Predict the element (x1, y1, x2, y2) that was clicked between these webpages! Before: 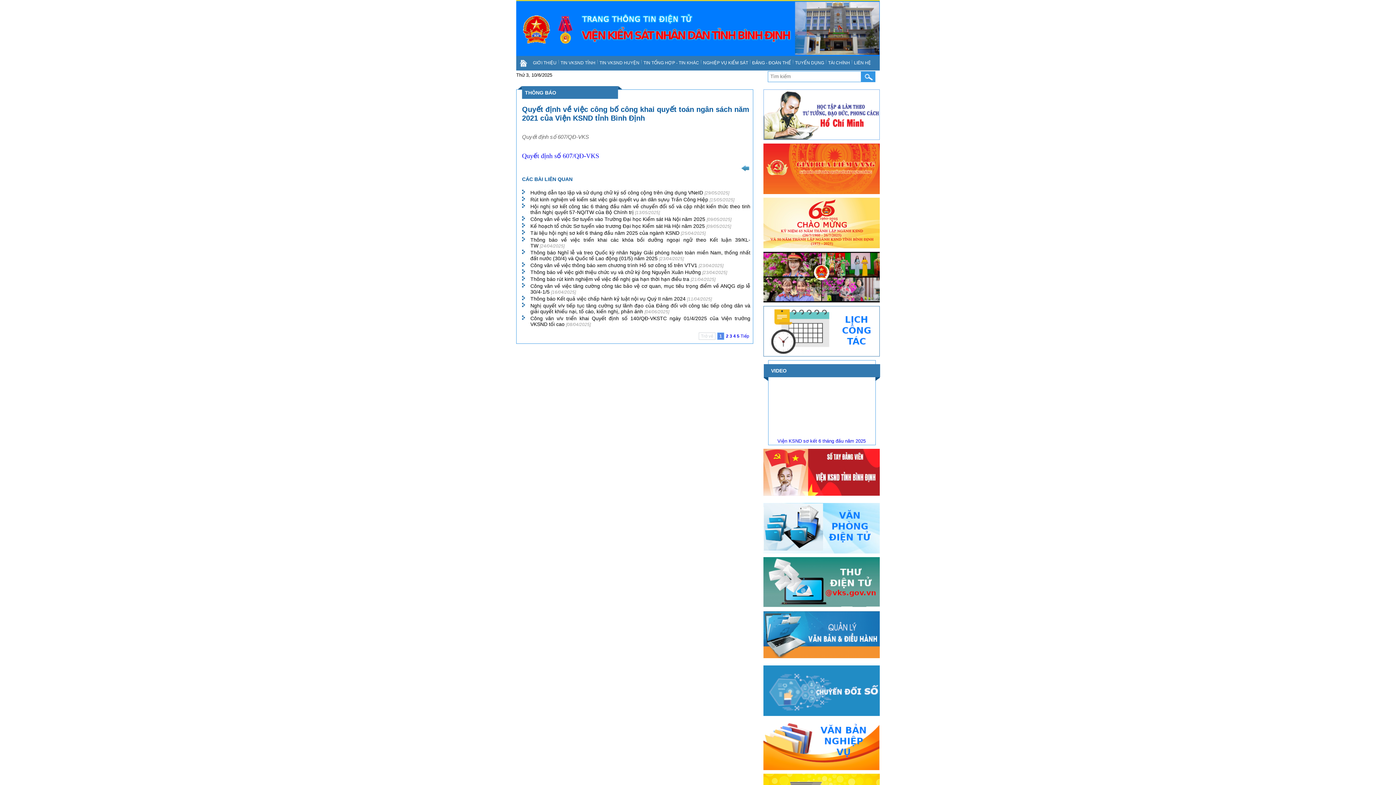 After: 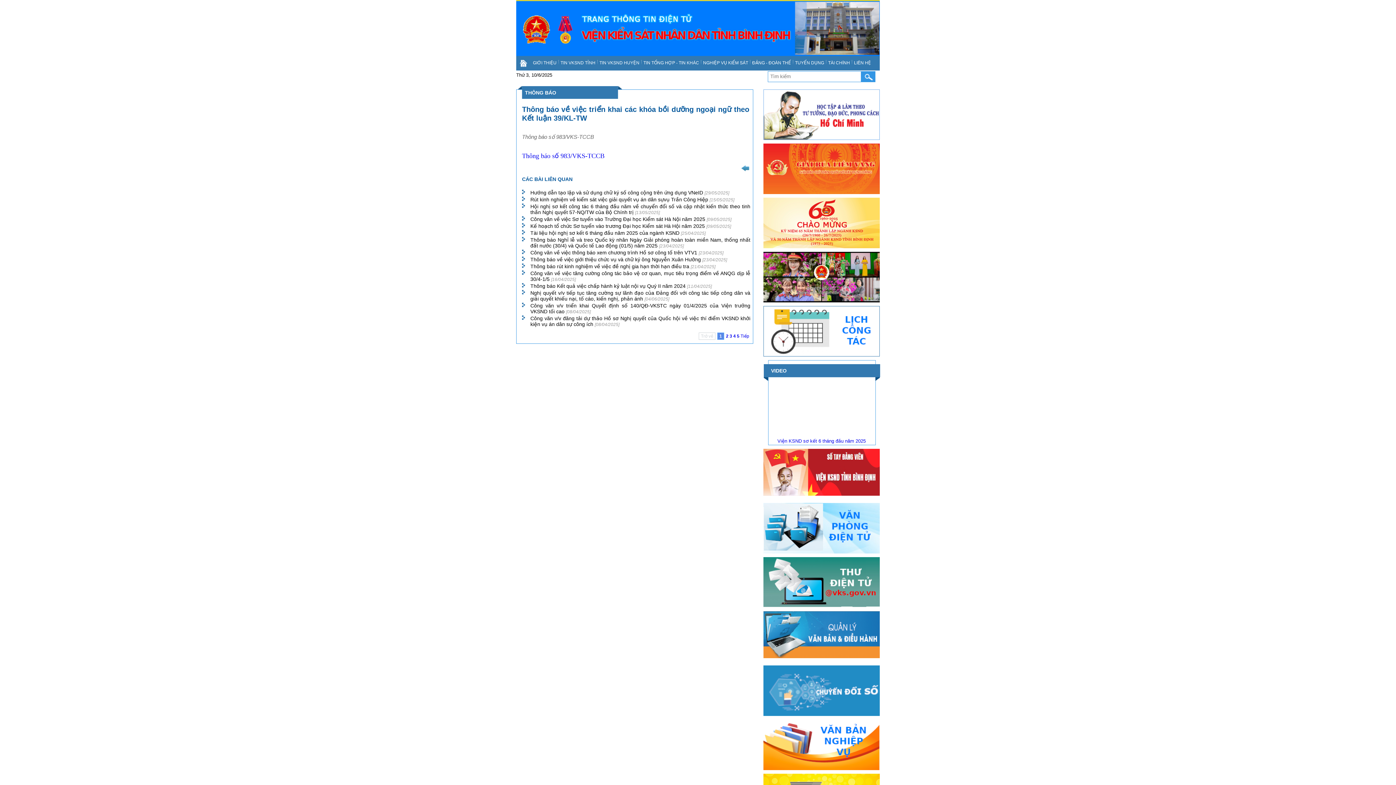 Action: label: Thông báo về việc triển khai các khóa bồi dưỡng ngoại ngữ theo Kết luận 39/KL-TW [24/04/2025] bbox: (530, 237, 750, 248)